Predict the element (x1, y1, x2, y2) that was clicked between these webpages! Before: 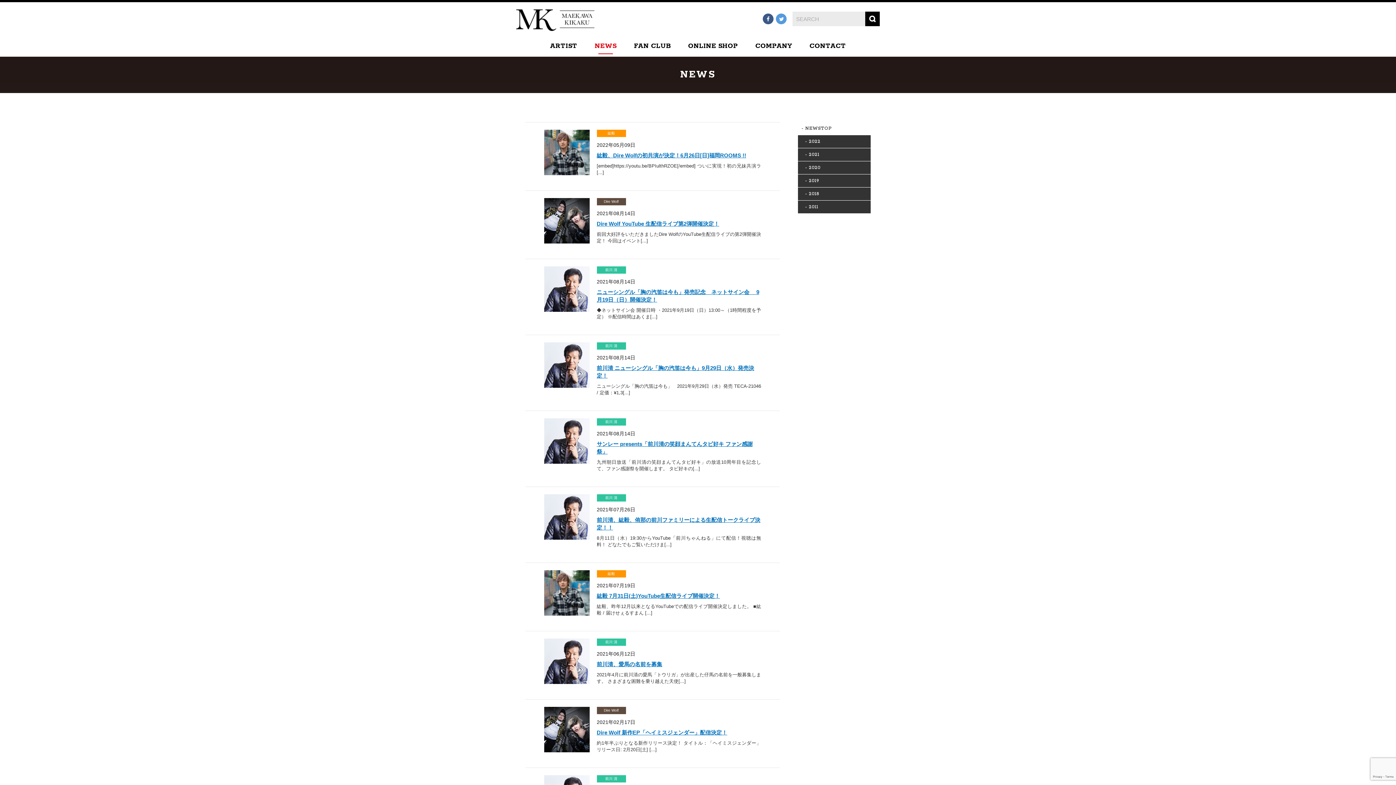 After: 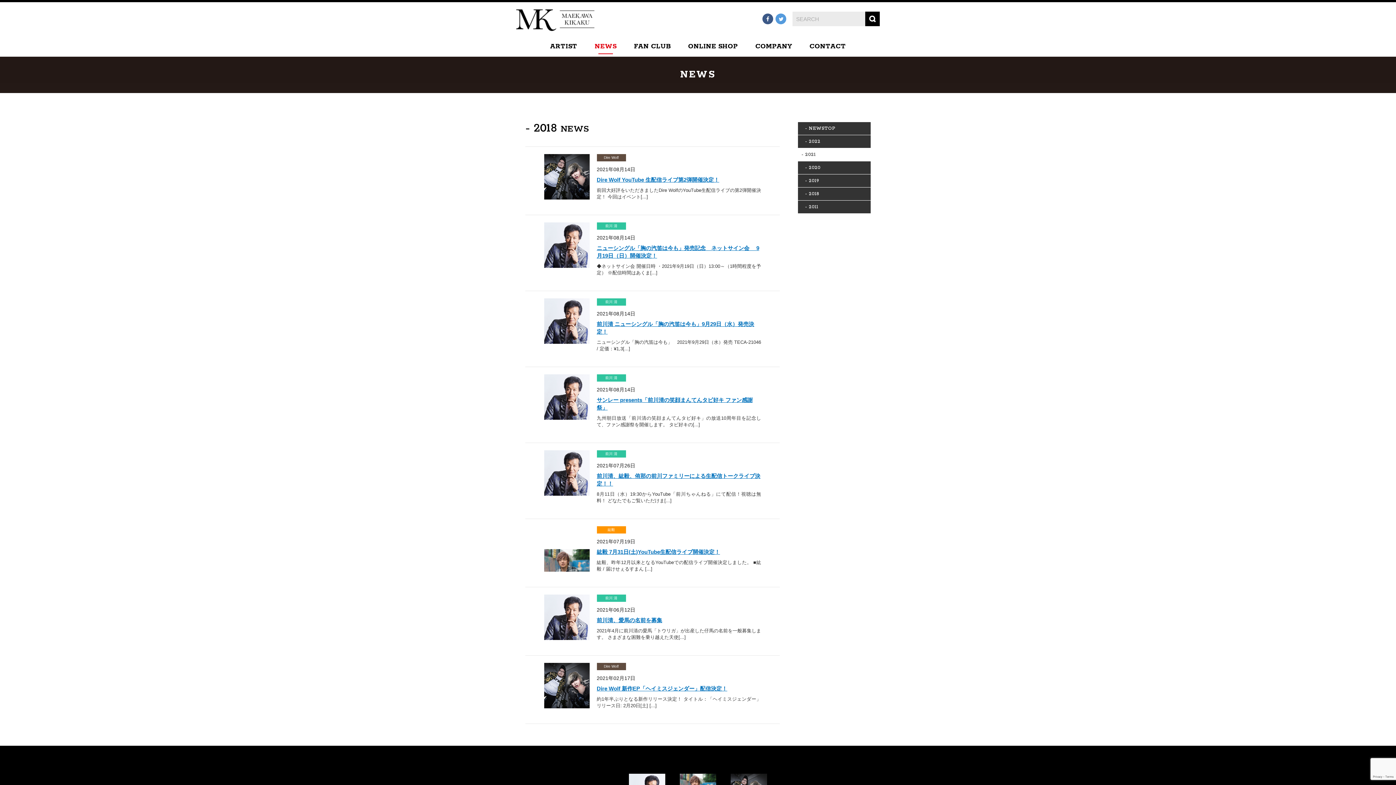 Action: bbox: (798, 148, 870, 161) label: 2021